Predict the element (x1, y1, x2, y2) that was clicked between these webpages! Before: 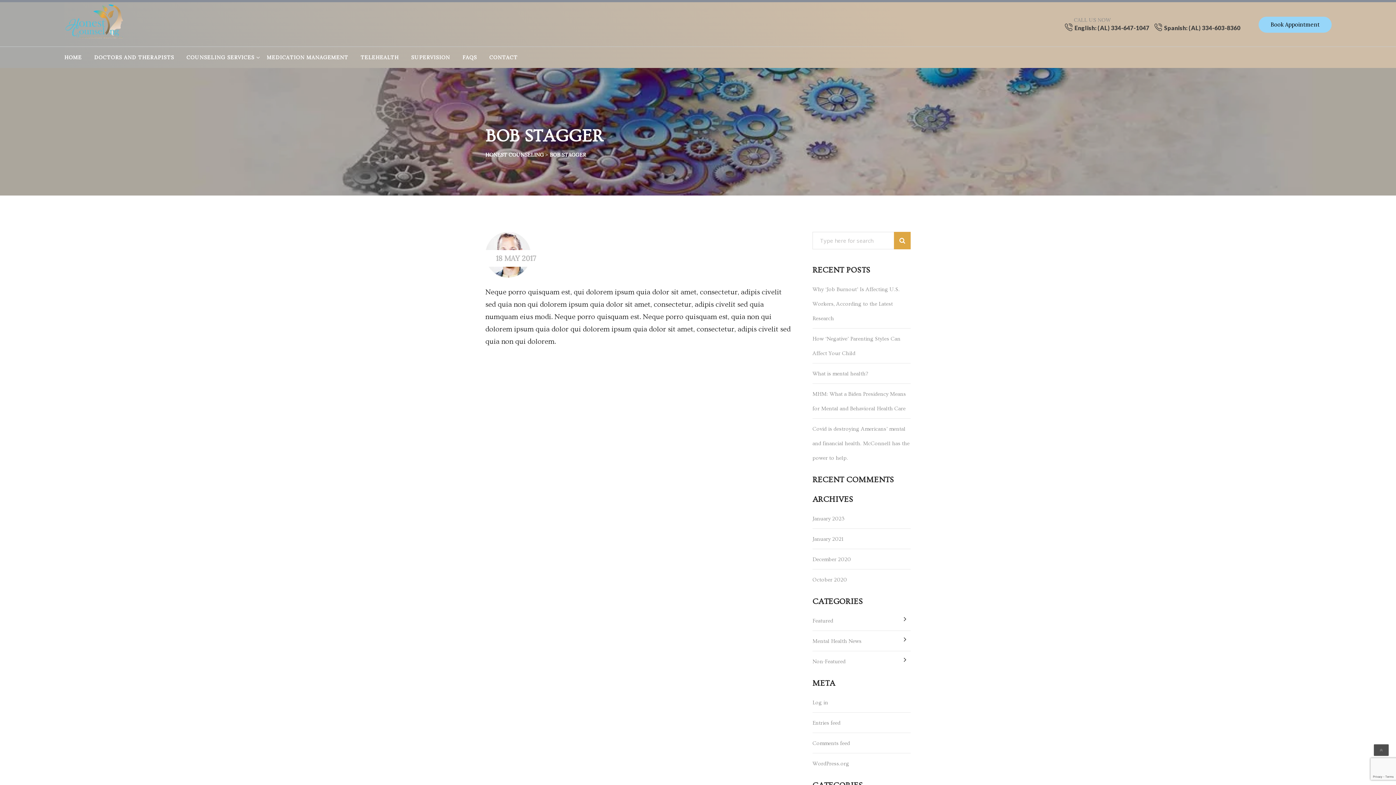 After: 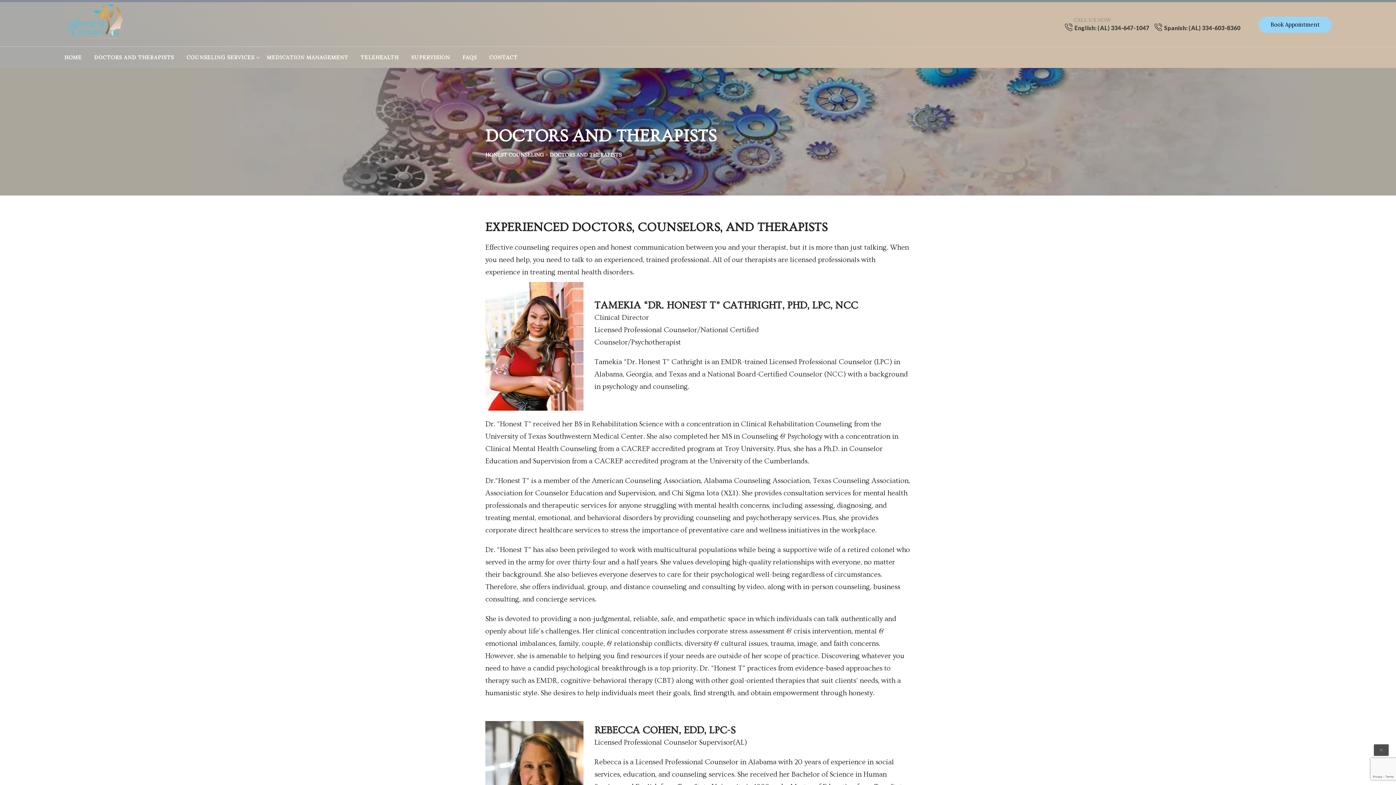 Action: bbox: (94, 52, 185, 62) label: DOCTORS AND THERAPISTS